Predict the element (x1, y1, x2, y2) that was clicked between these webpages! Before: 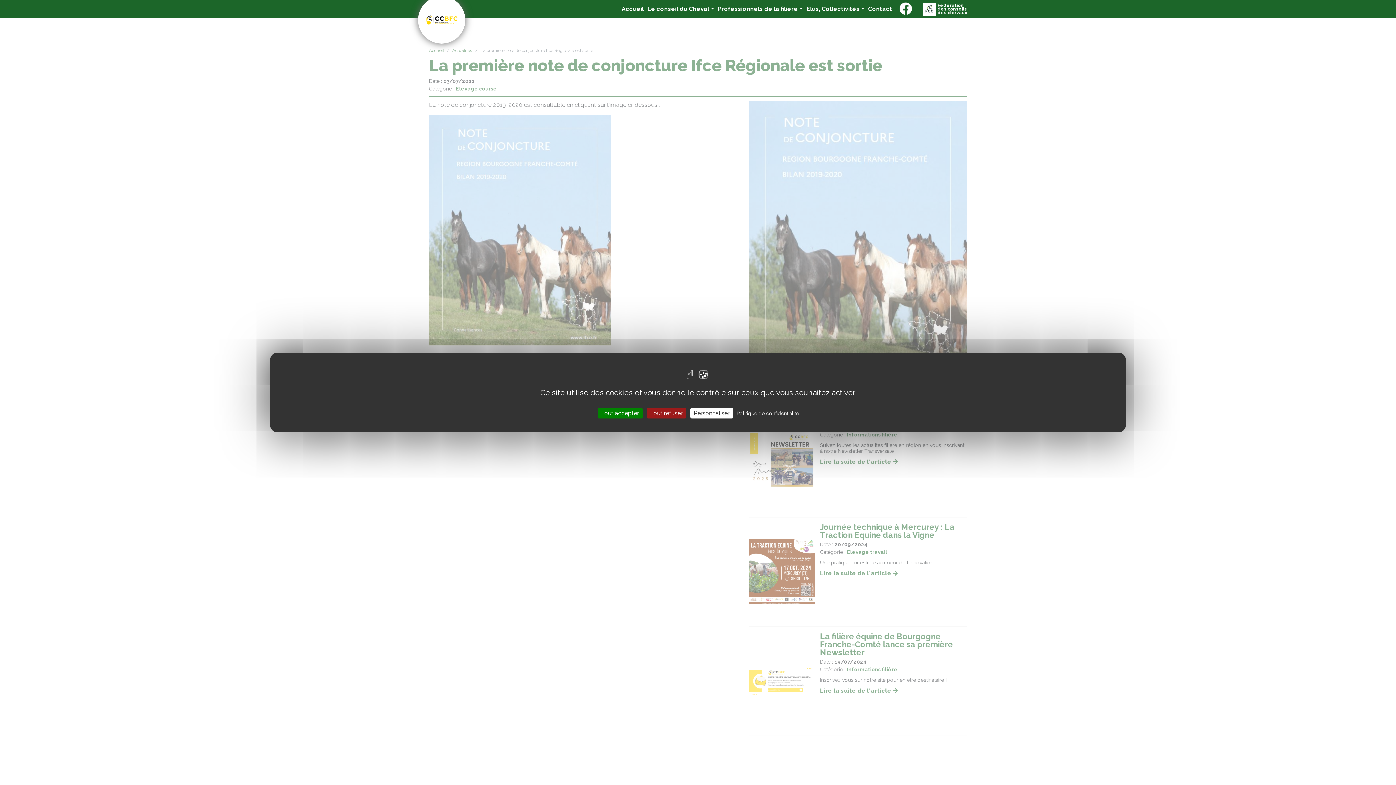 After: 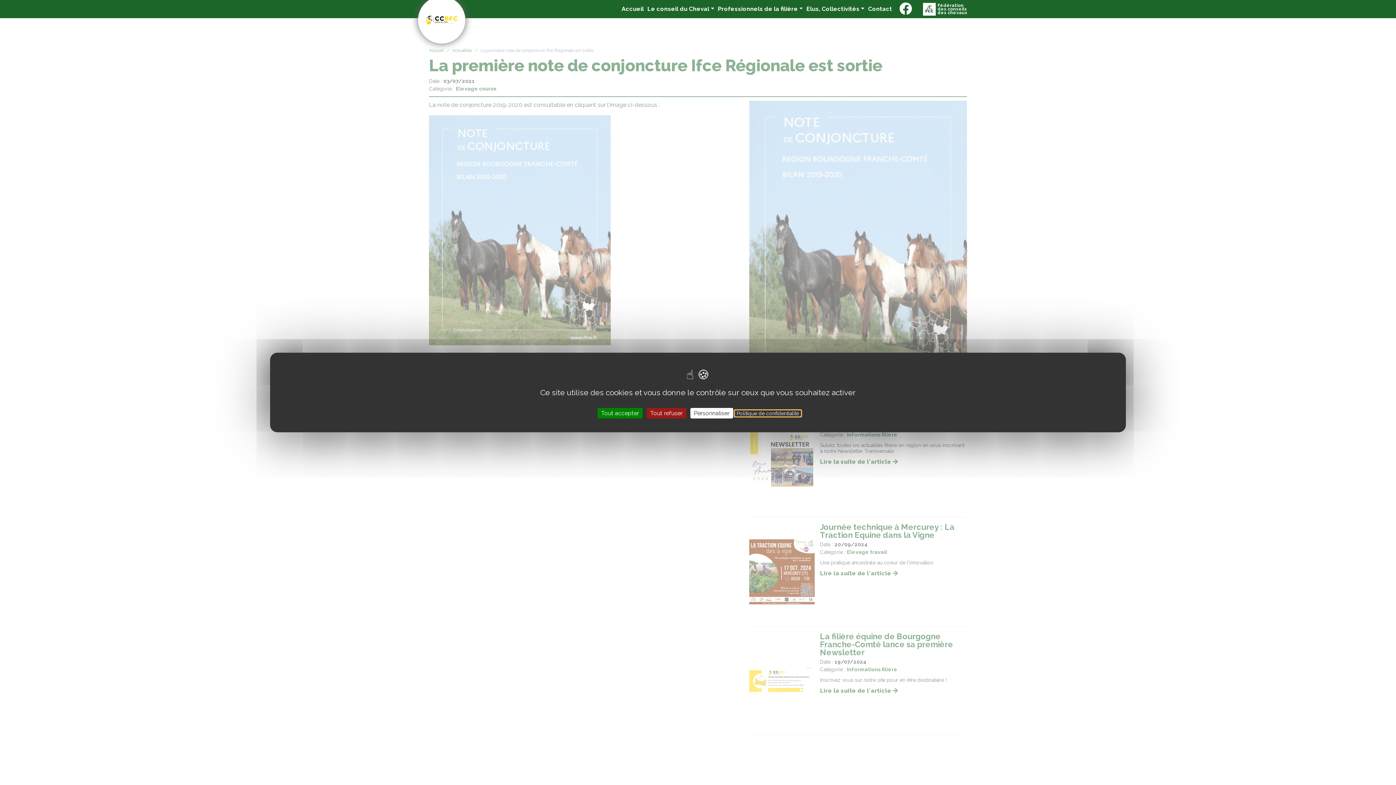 Action: label: Politique de confidentialité bbox: (734, 410, 801, 416)